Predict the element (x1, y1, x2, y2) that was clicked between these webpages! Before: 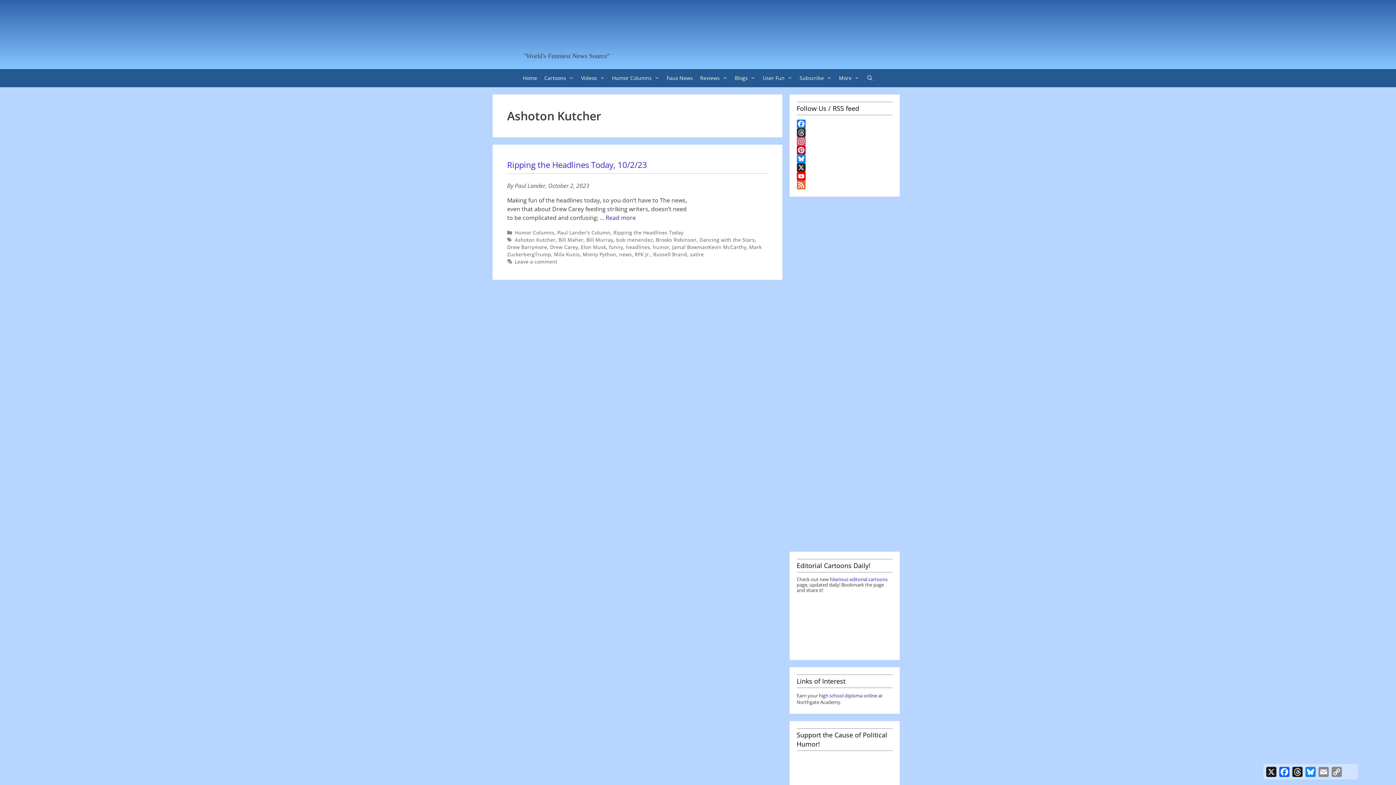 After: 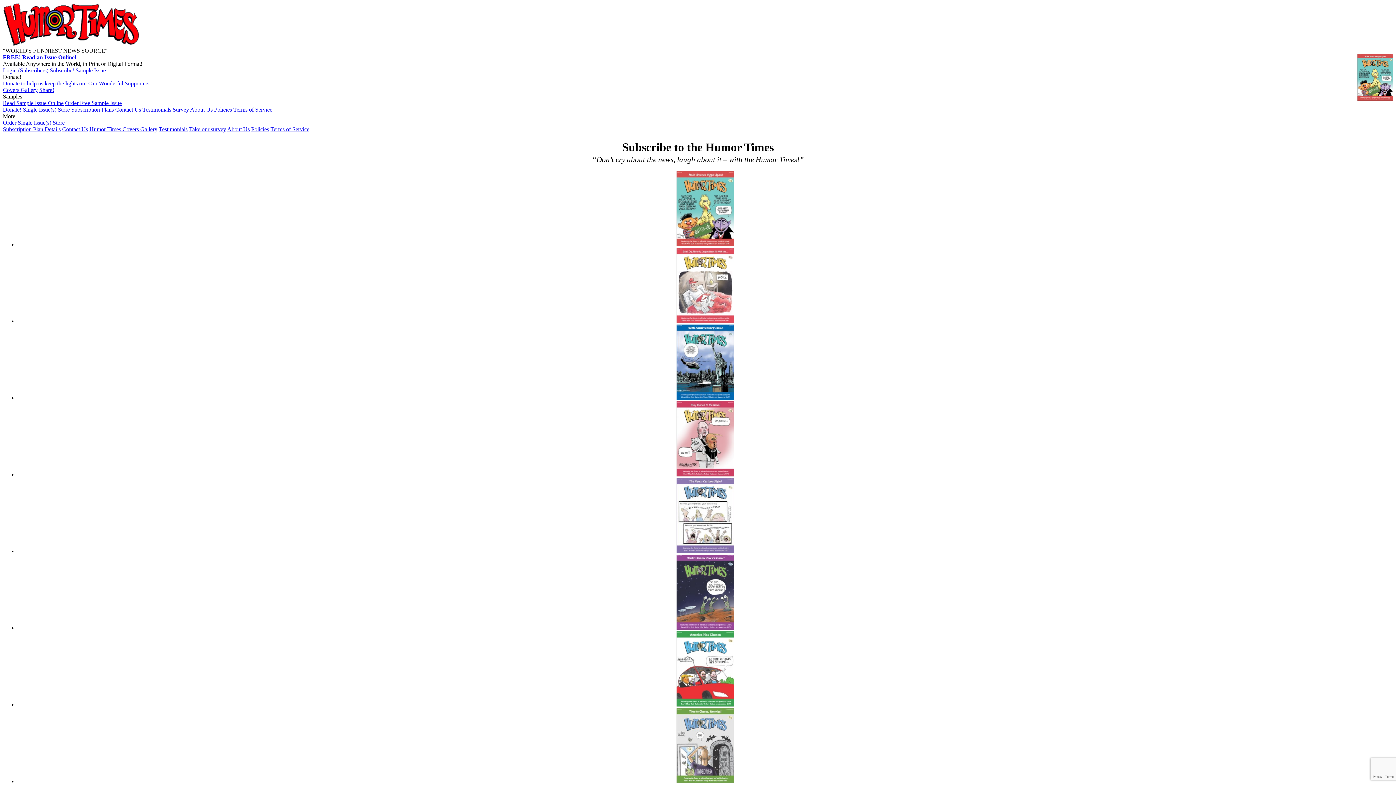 Action: bbox: (796, 70, 835, 85) label: Subscribe